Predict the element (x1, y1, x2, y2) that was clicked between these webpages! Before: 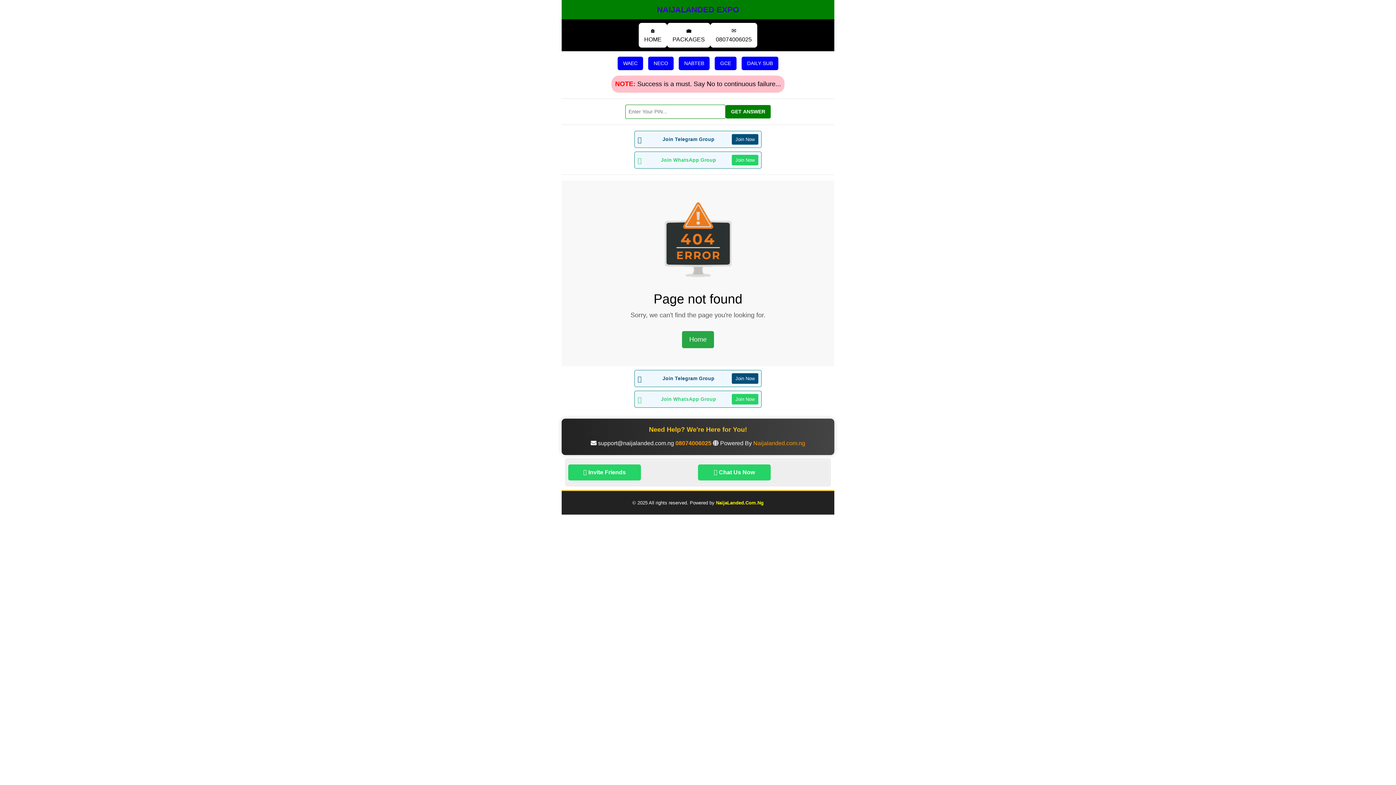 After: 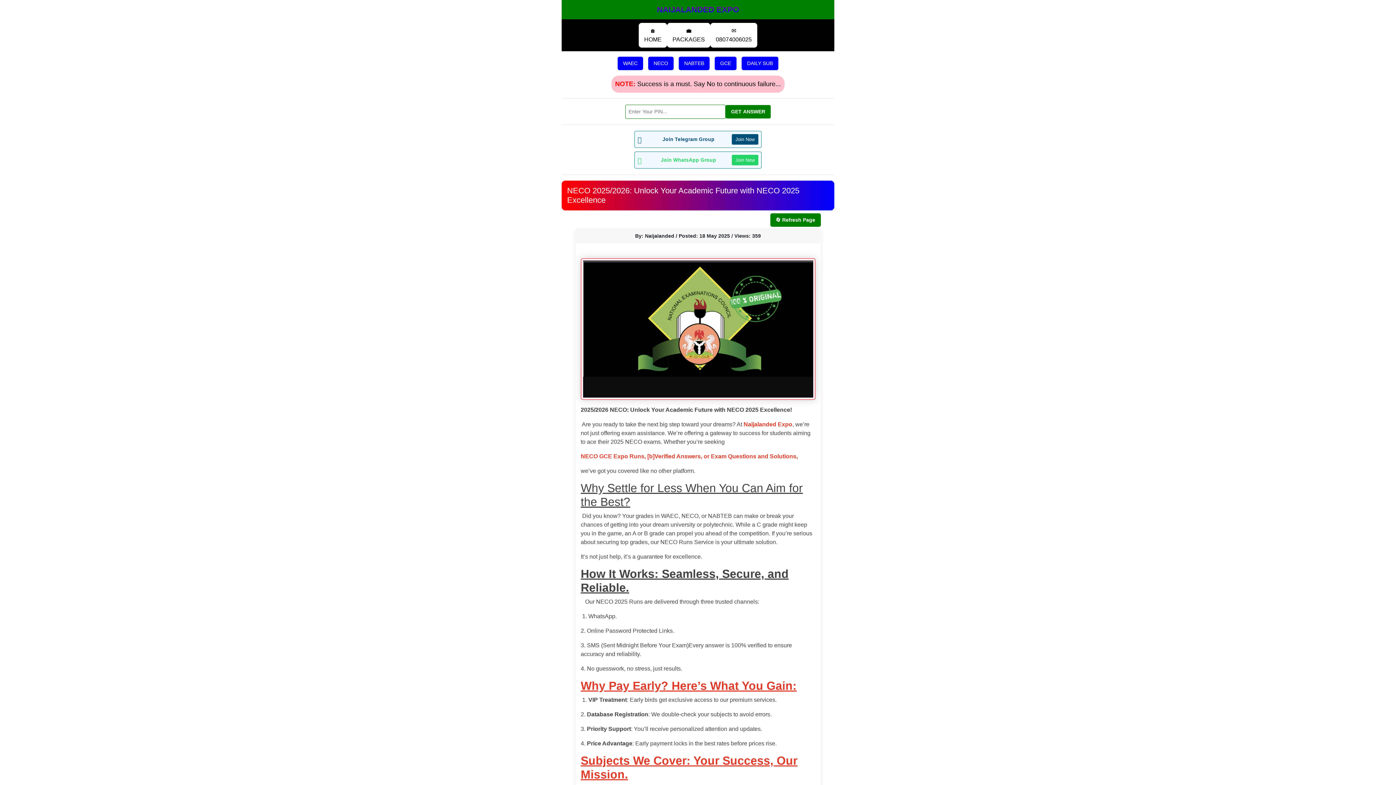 Action: bbox: (714, 56, 736, 70) label: GCE